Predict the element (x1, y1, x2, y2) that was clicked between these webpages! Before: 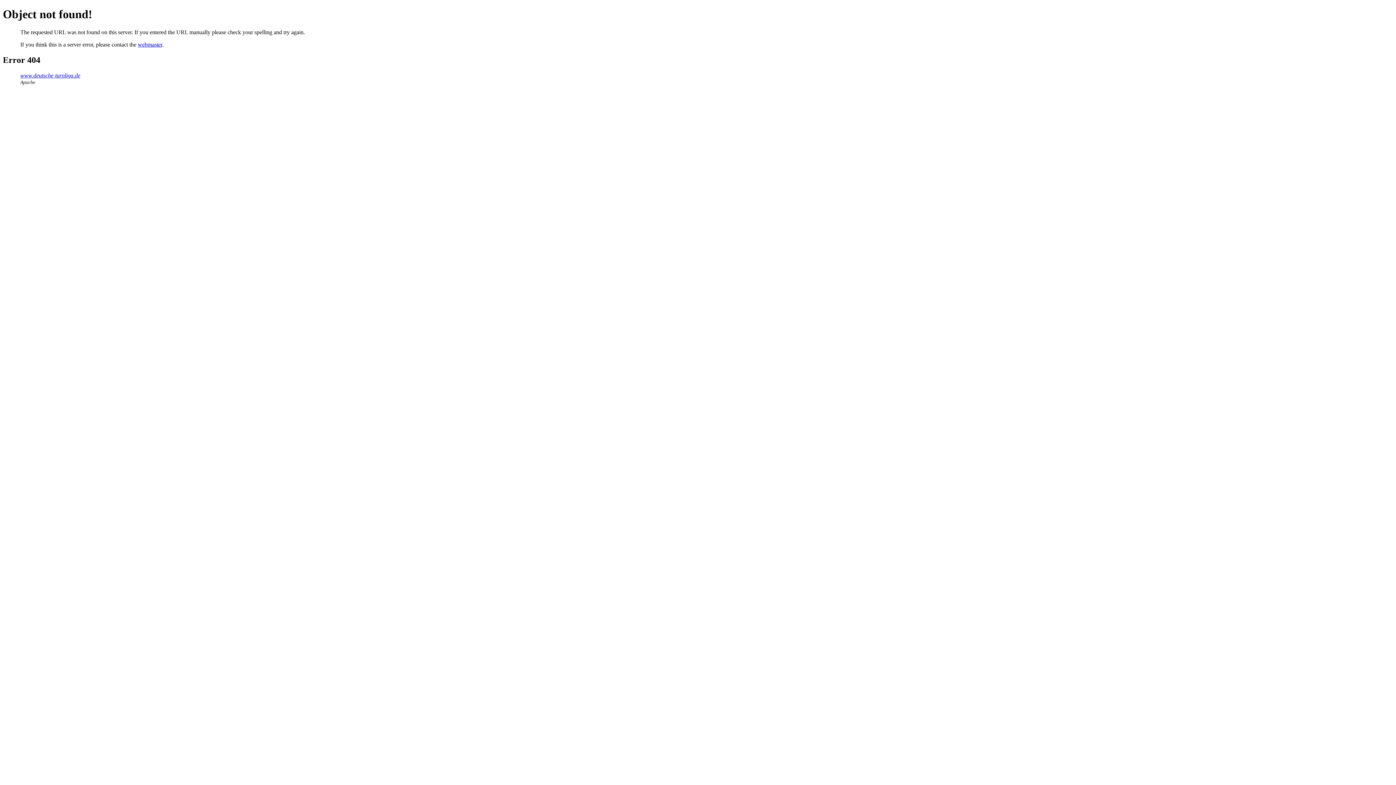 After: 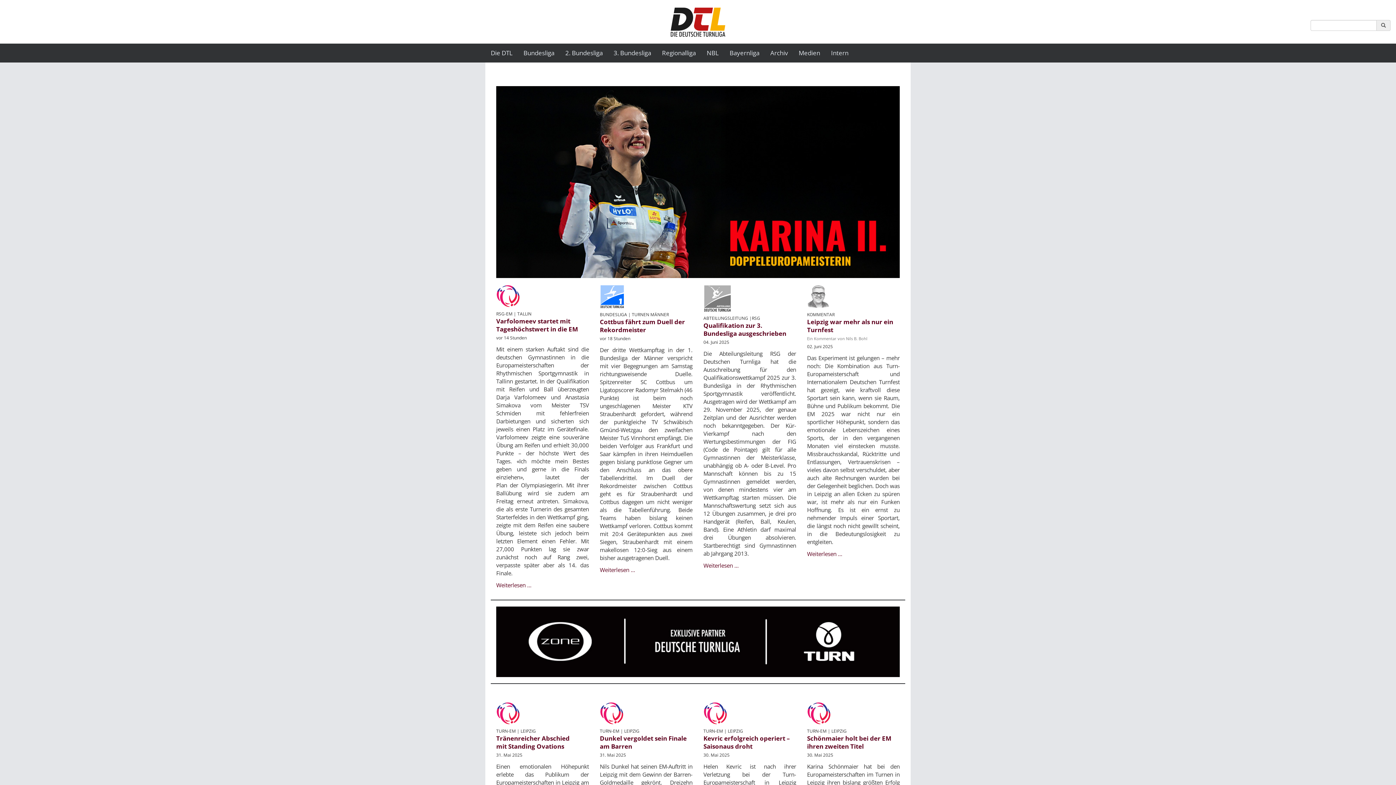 Action: bbox: (20, 72, 80, 78) label: www.deutsche-turnliga.de